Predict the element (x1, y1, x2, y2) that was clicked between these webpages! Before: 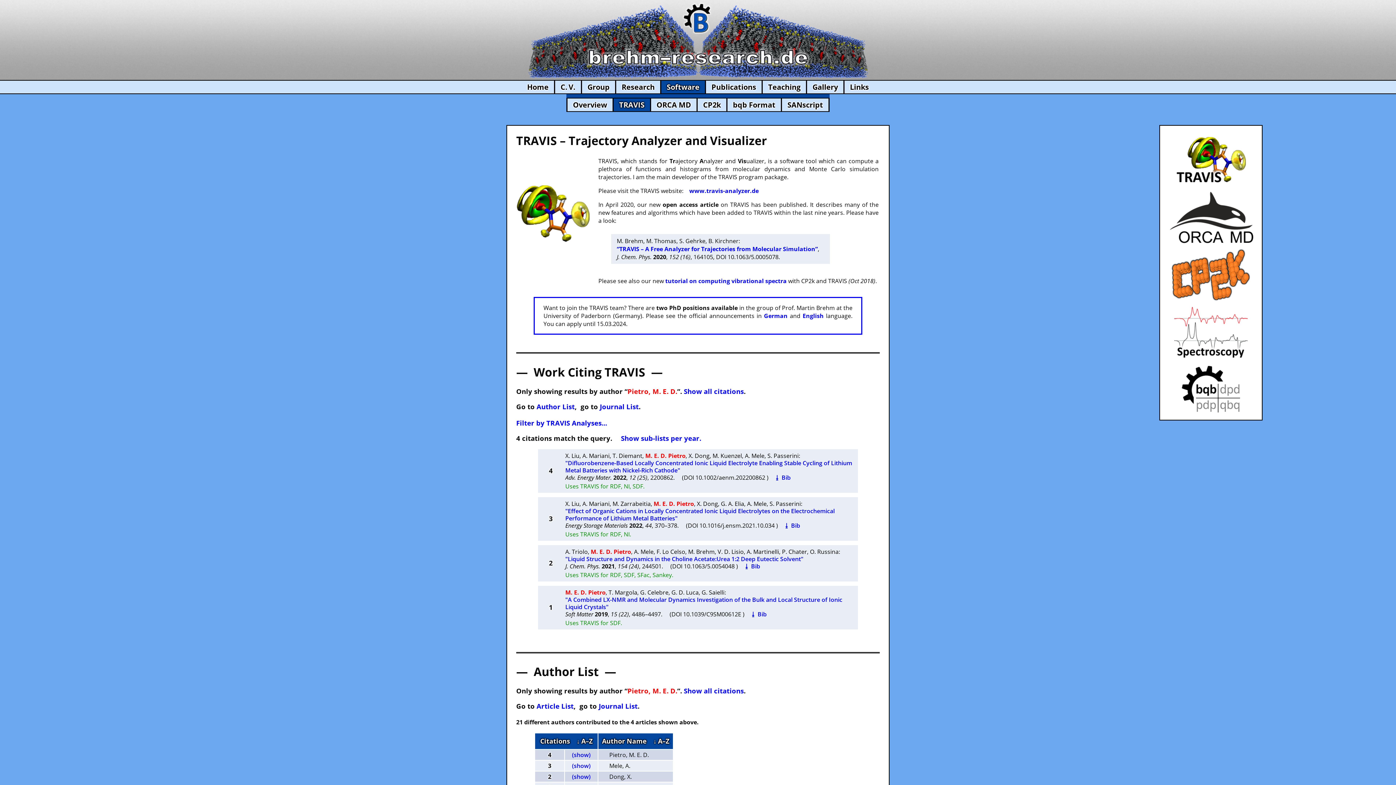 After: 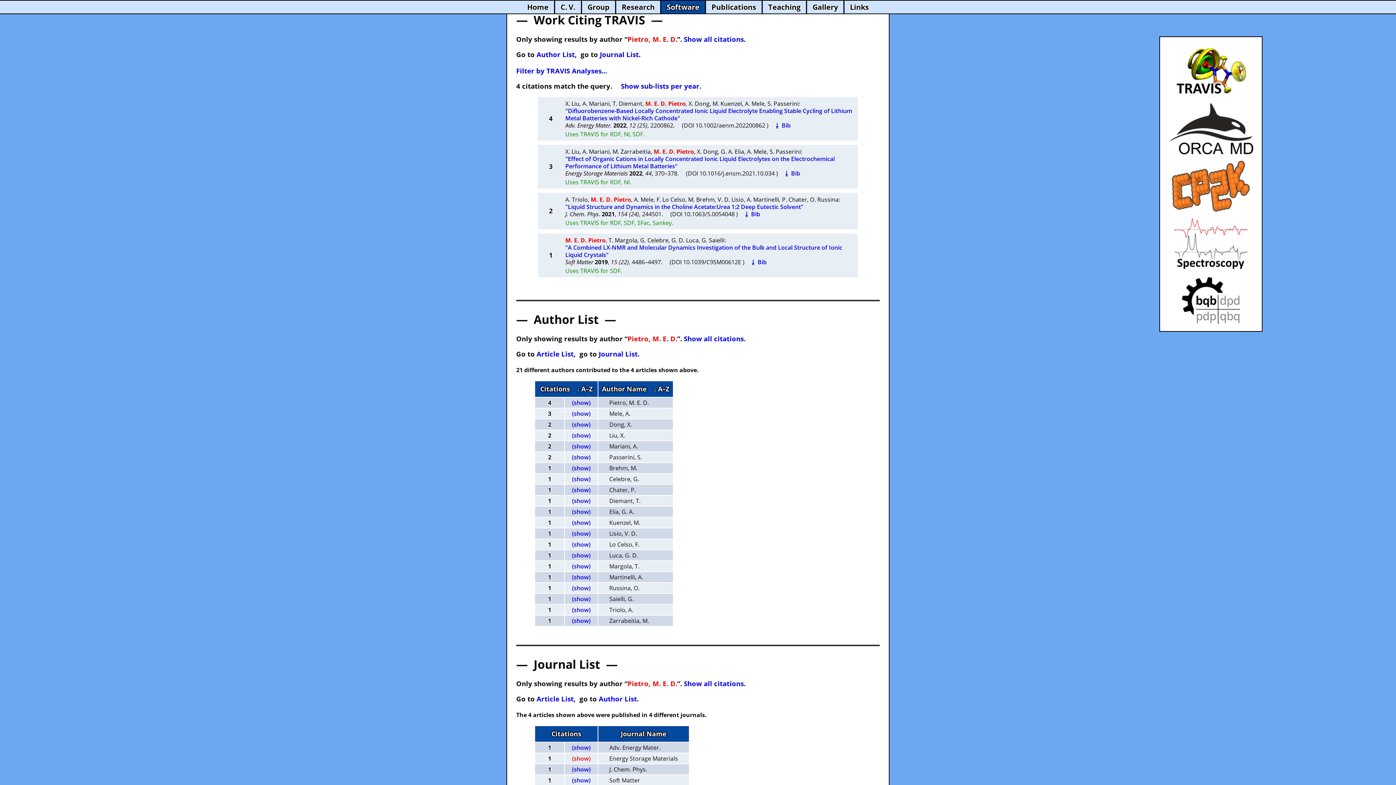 Action: label: (show) bbox: (572, 751, 590, 759)